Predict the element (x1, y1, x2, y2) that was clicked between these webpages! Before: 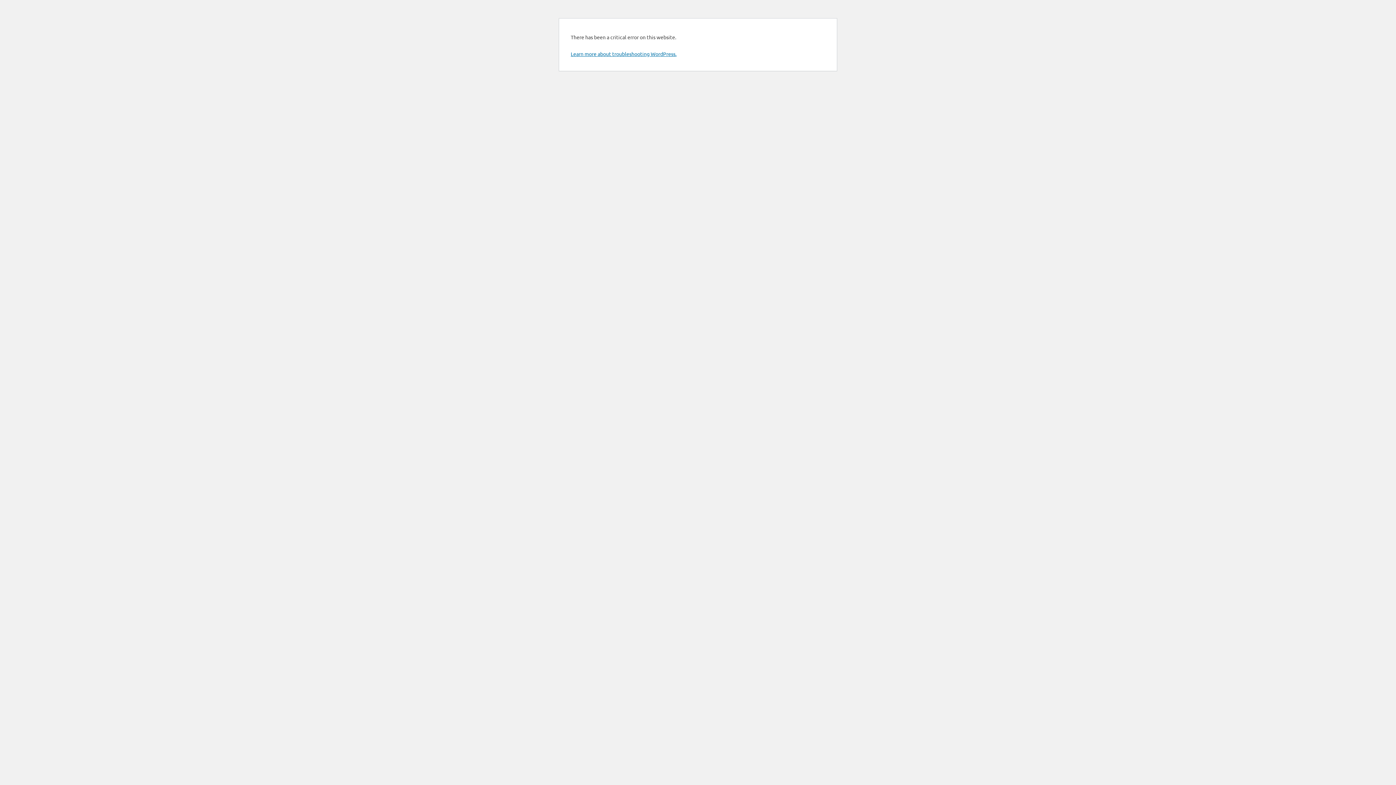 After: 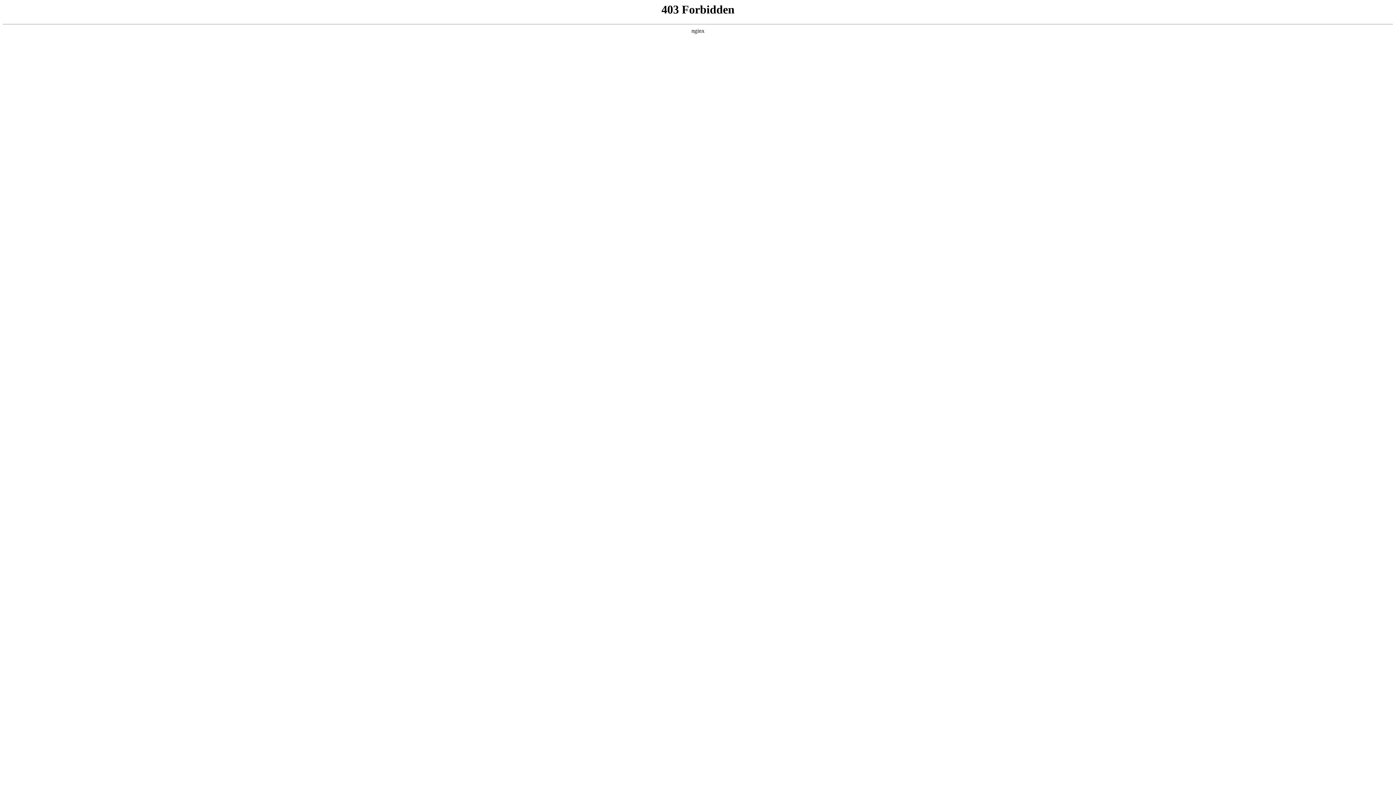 Action: bbox: (570, 50, 676, 57) label: Learn more about troubleshooting WordPress.